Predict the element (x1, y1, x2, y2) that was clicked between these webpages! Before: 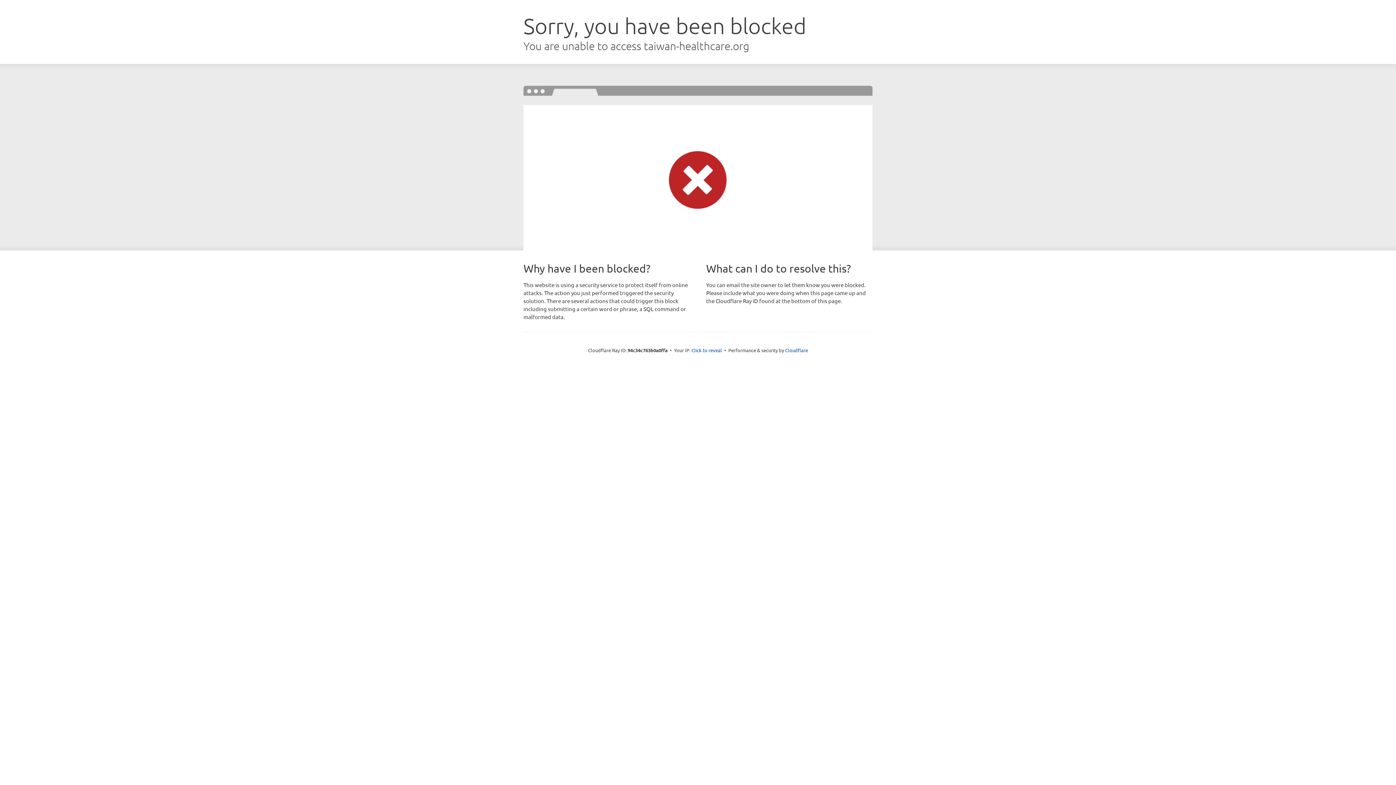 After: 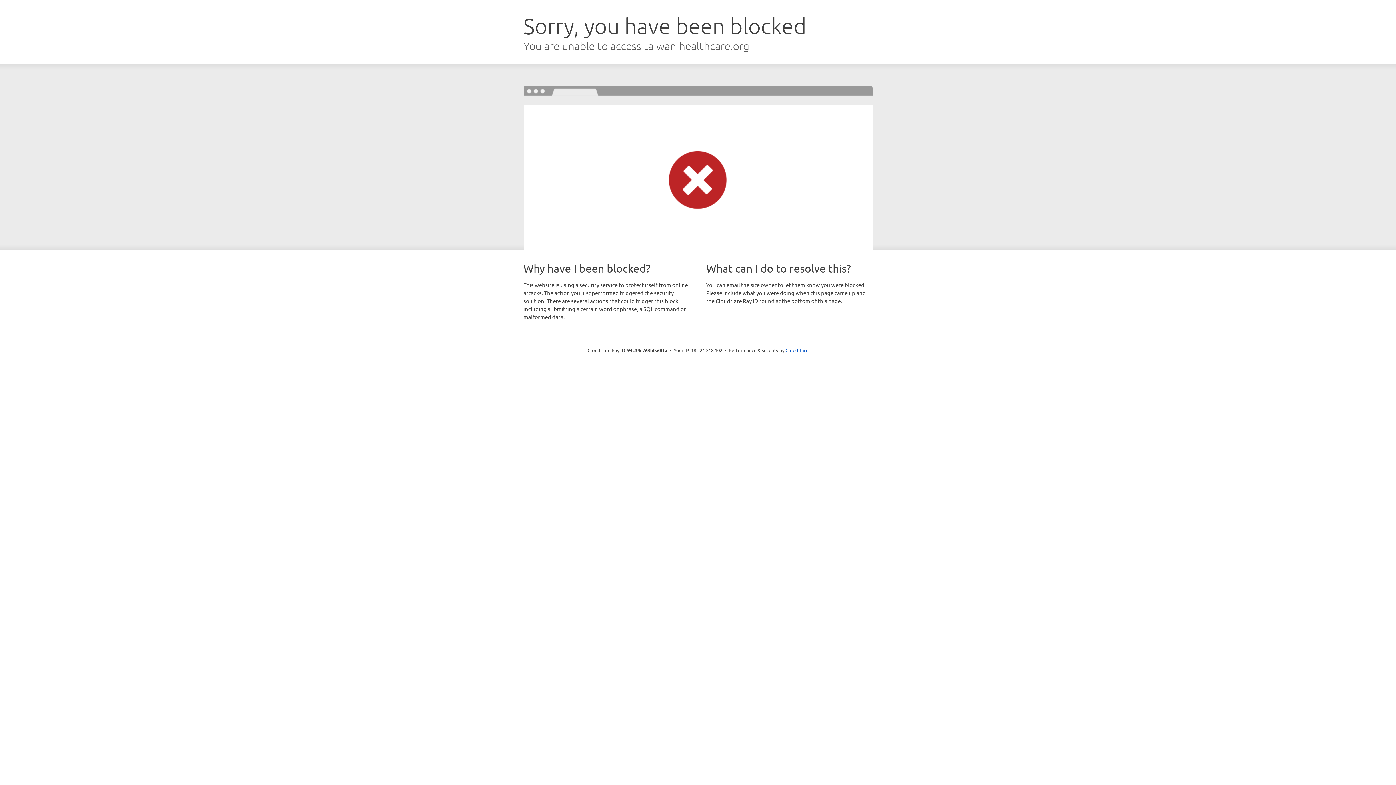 Action: bbox: (691, 346, 722, 353) label: Click to reveal